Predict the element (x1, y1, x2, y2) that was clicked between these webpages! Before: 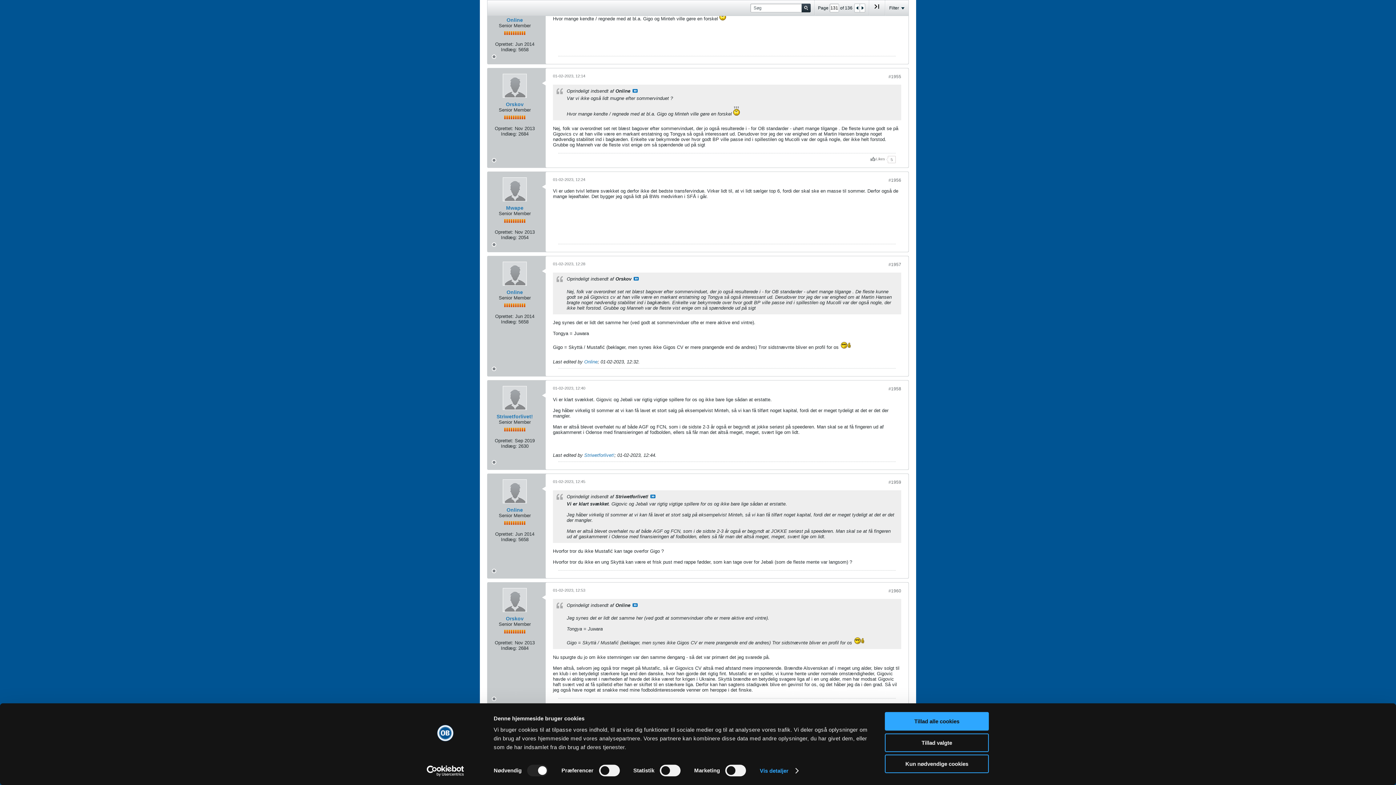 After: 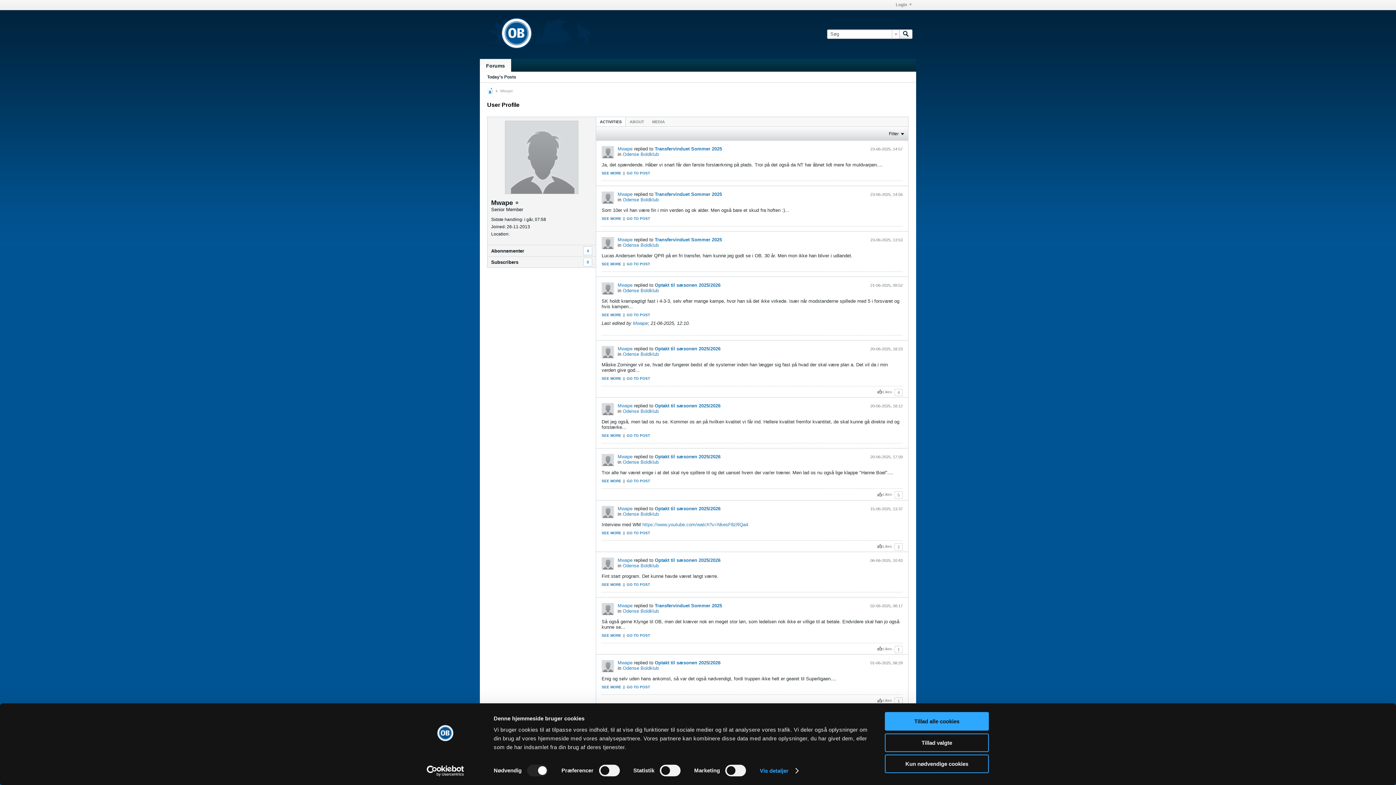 Action: bbox: (502, 193, 526, 217)